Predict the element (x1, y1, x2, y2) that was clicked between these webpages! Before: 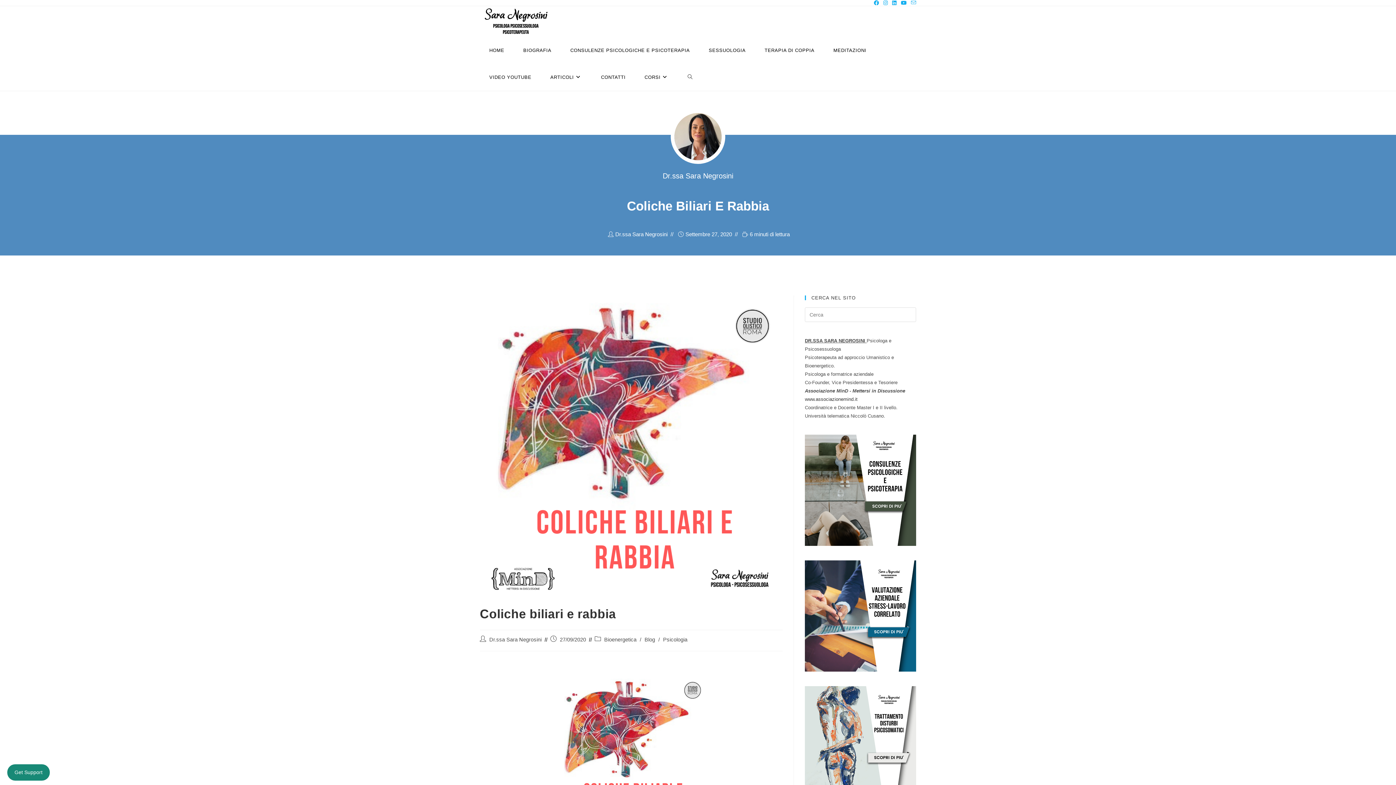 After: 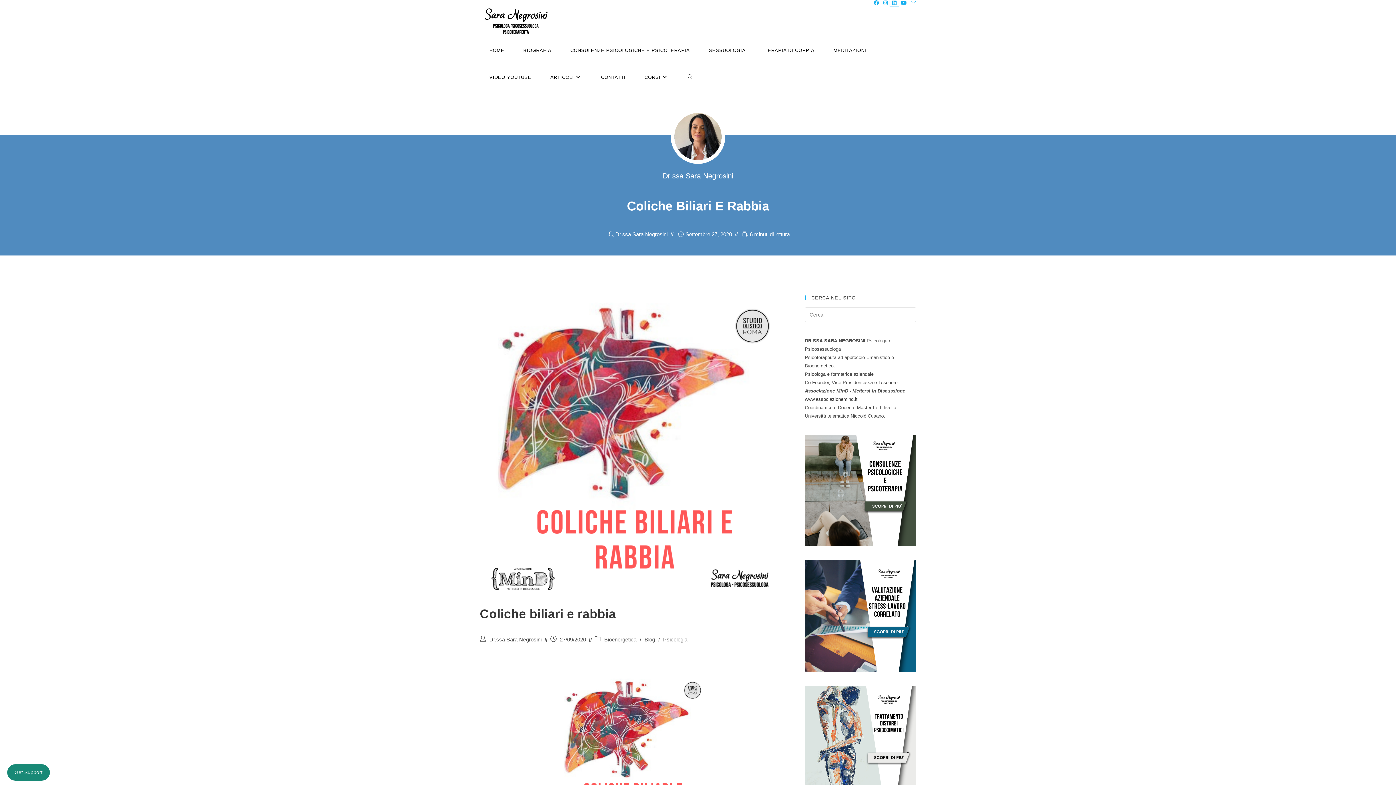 Action: bbox: (890, 0, 898, 6) label: LinkedIn (si apre in una nuova scheda)